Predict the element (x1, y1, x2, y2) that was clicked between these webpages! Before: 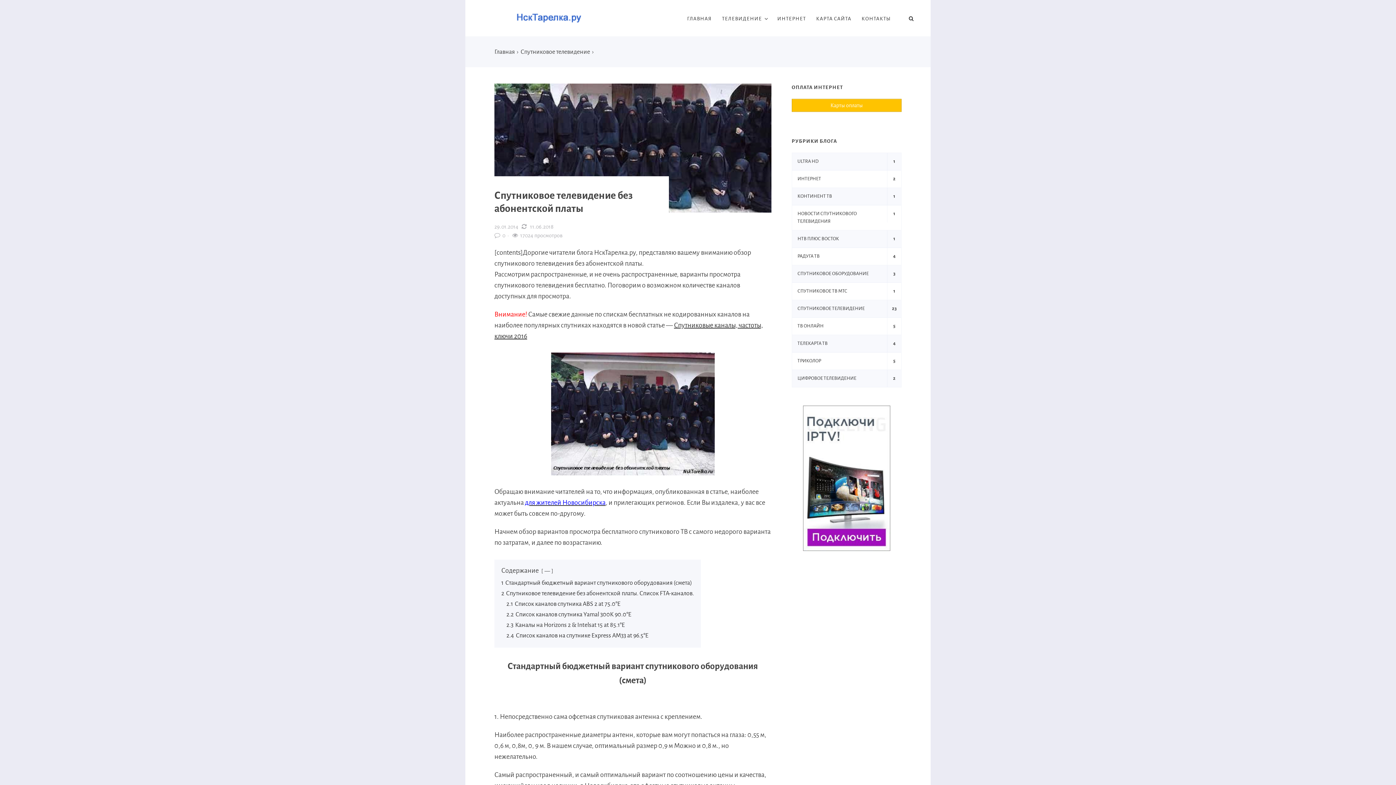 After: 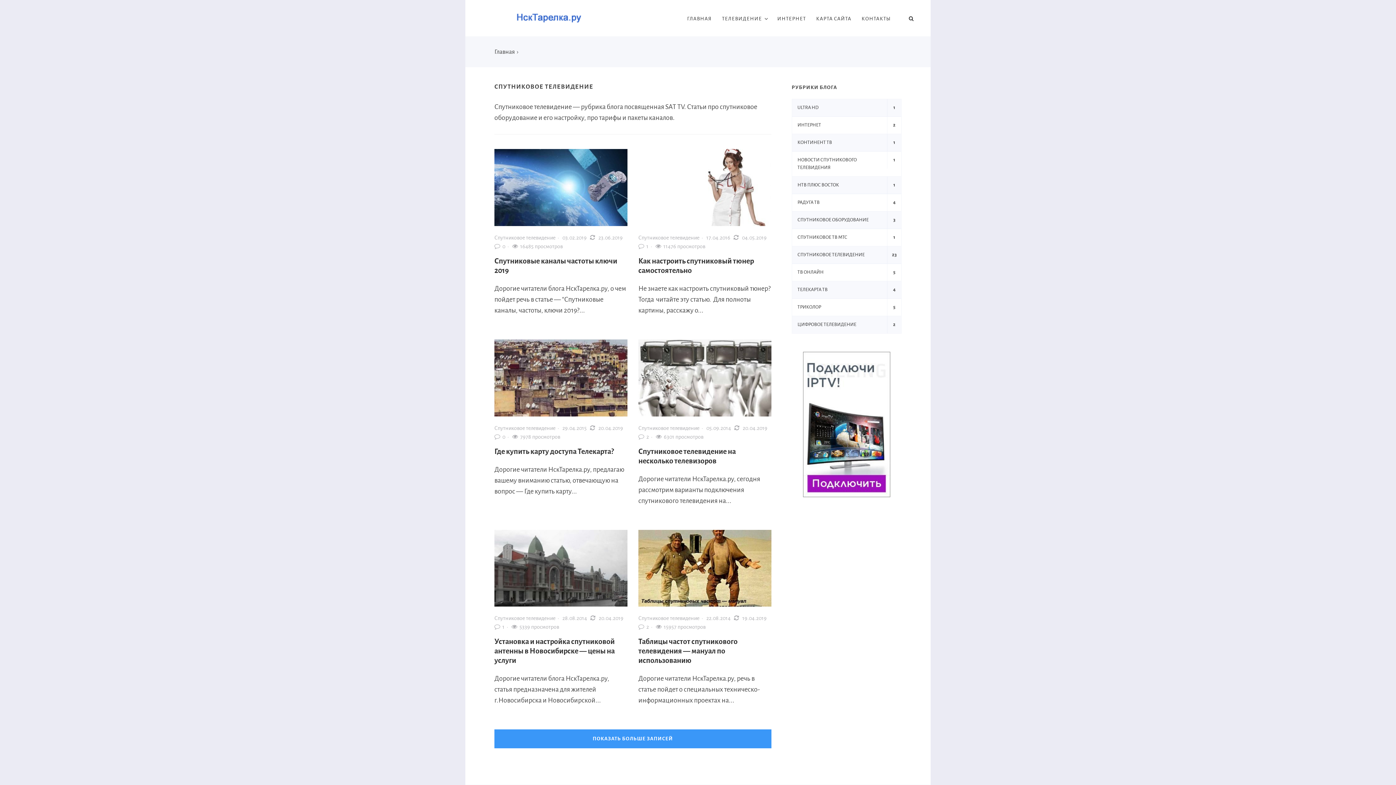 Action: bbox: (520, 48, 590, 55) label: Спутниковое телевидение